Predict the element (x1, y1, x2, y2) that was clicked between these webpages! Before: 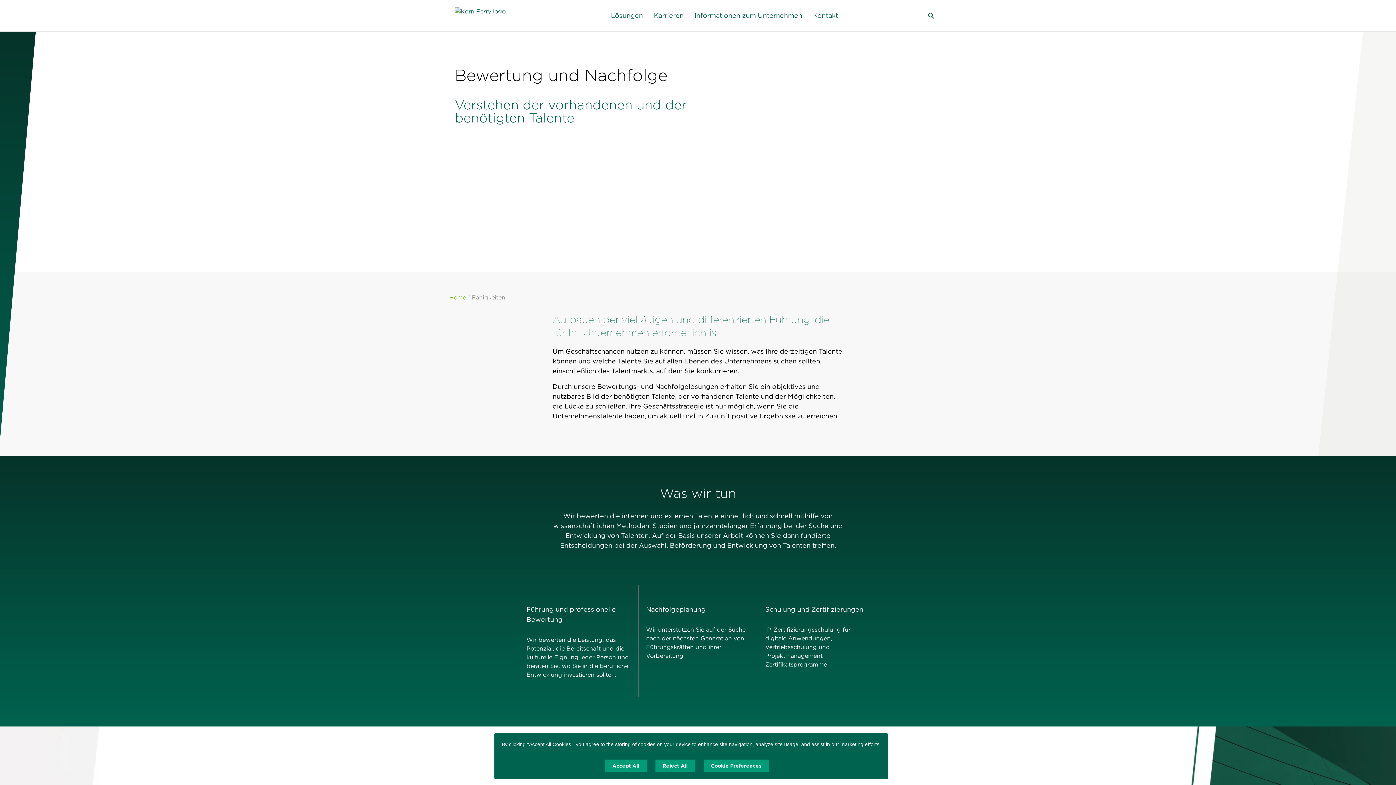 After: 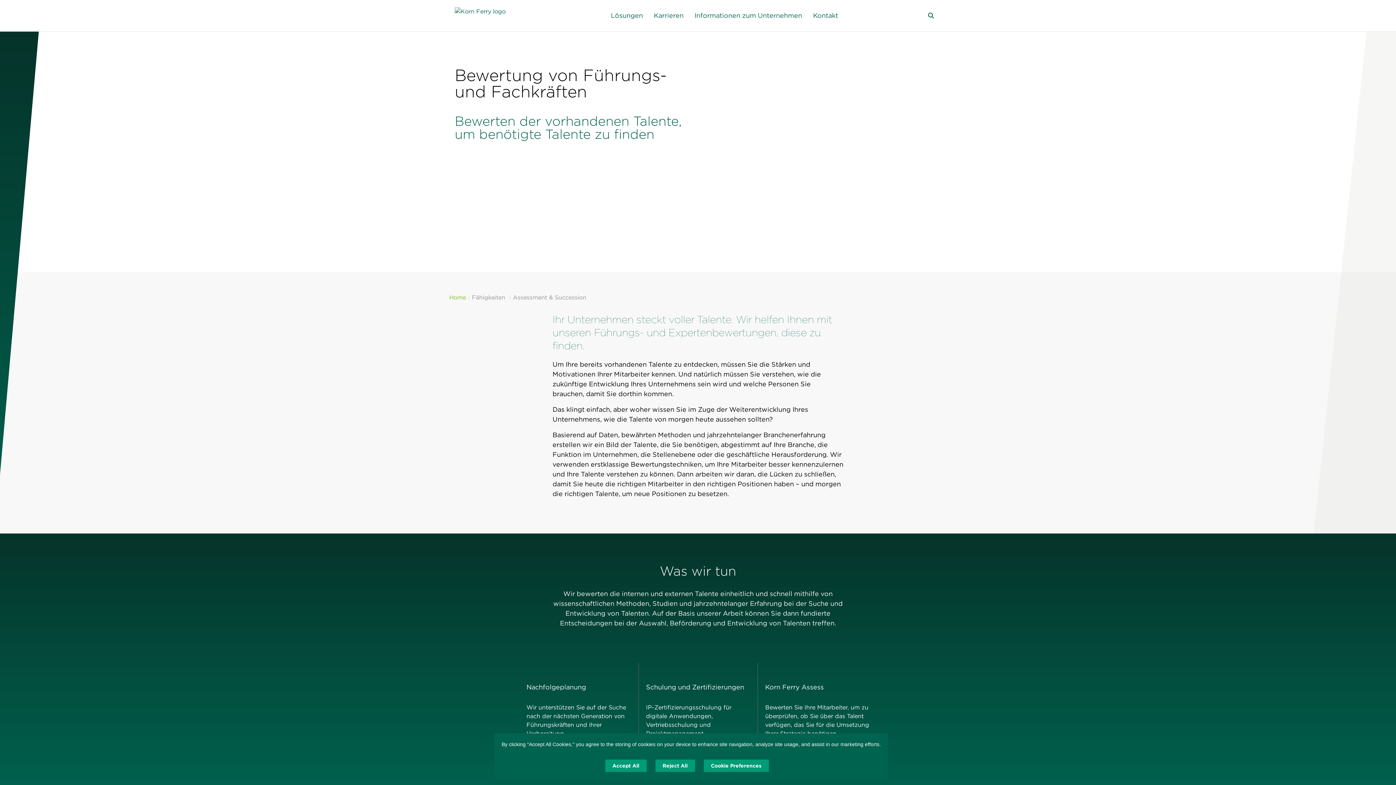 Action: label: Führung und professionelle Bewertung

Wir bewerten die Leistung, das Potenzial, die Bereitschaft und die kulturelle Eignung jeder Person und beraten Sie, wo Sie in die berufliche Entwicklung investieren sollten. bbox: (526, 604, 631, 679)